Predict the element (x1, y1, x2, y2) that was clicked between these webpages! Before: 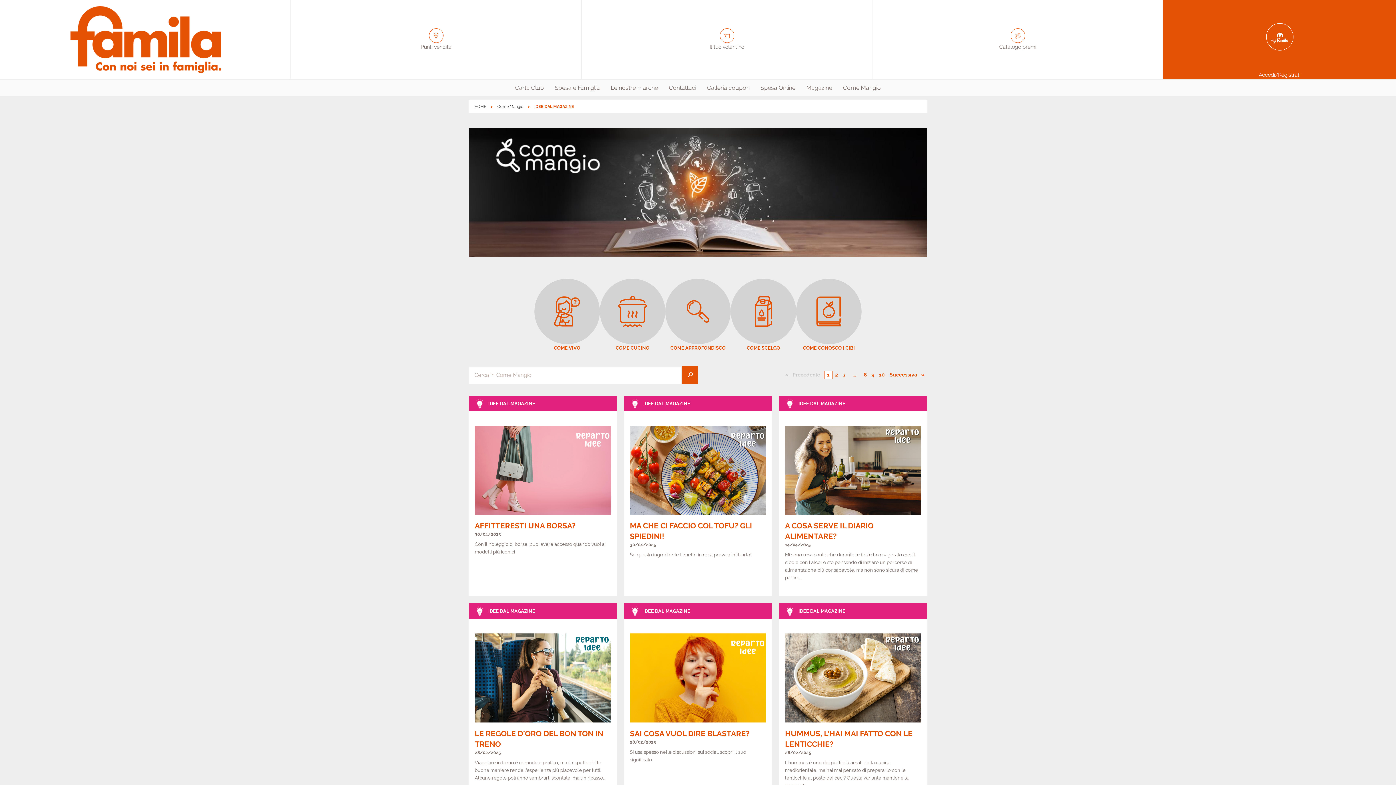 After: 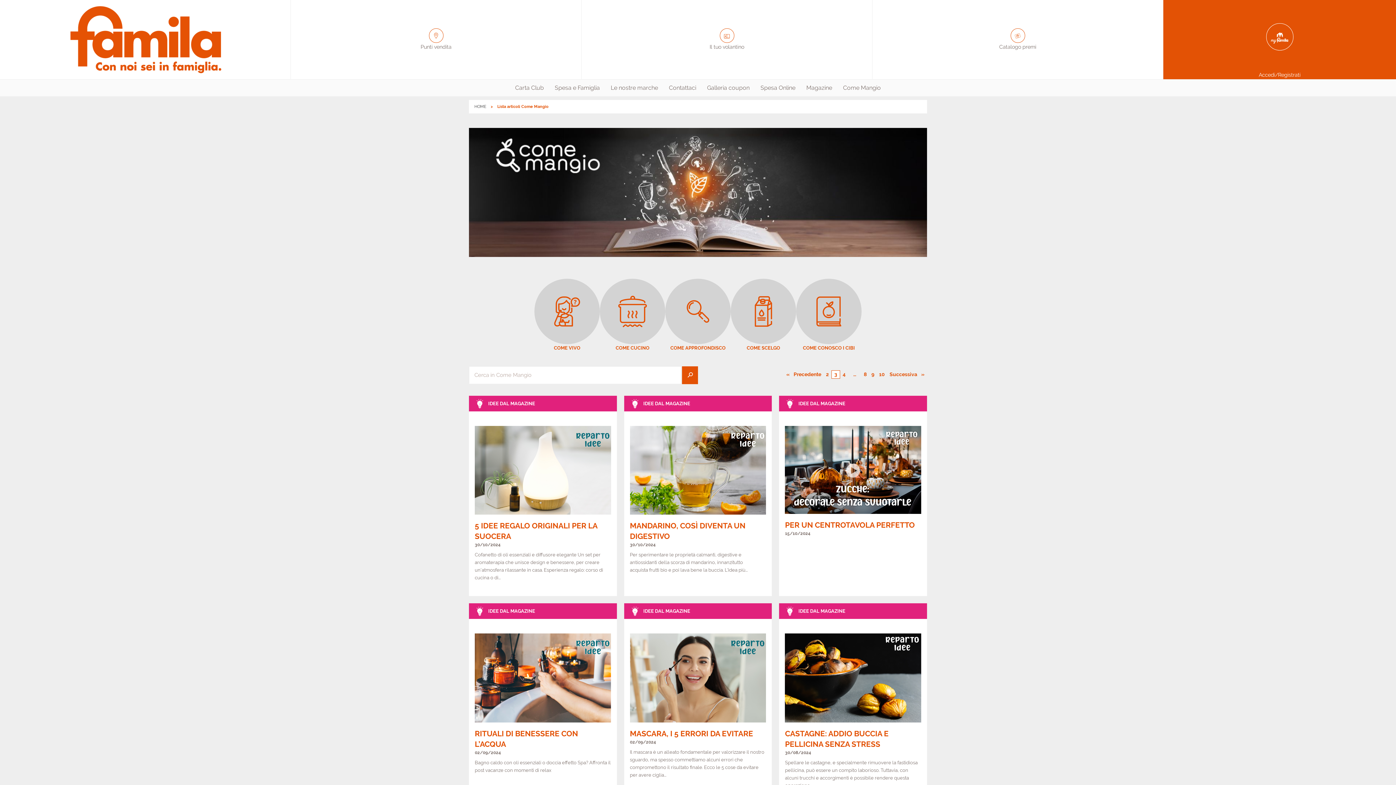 Action: bbox: (840, 370, 848, 379) label: Pagina numero 3